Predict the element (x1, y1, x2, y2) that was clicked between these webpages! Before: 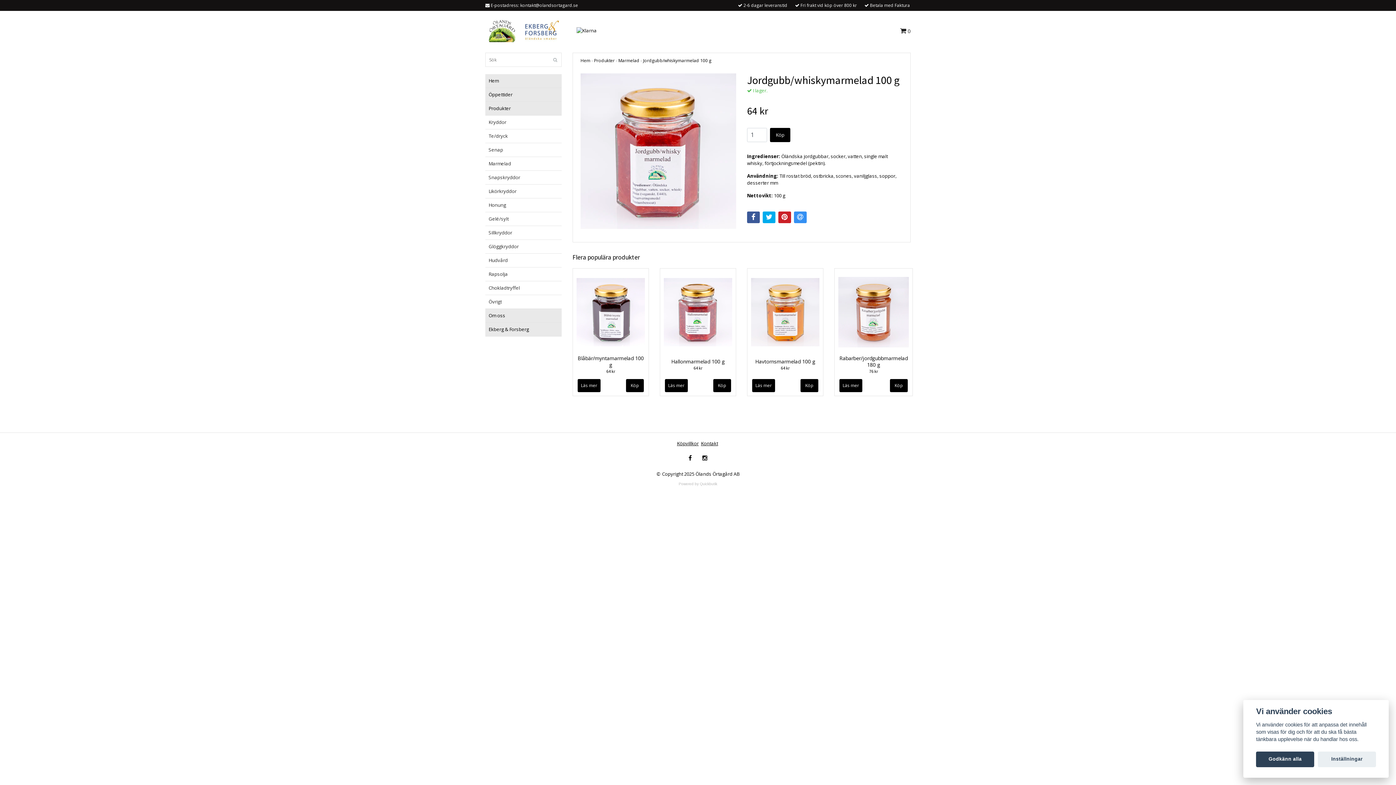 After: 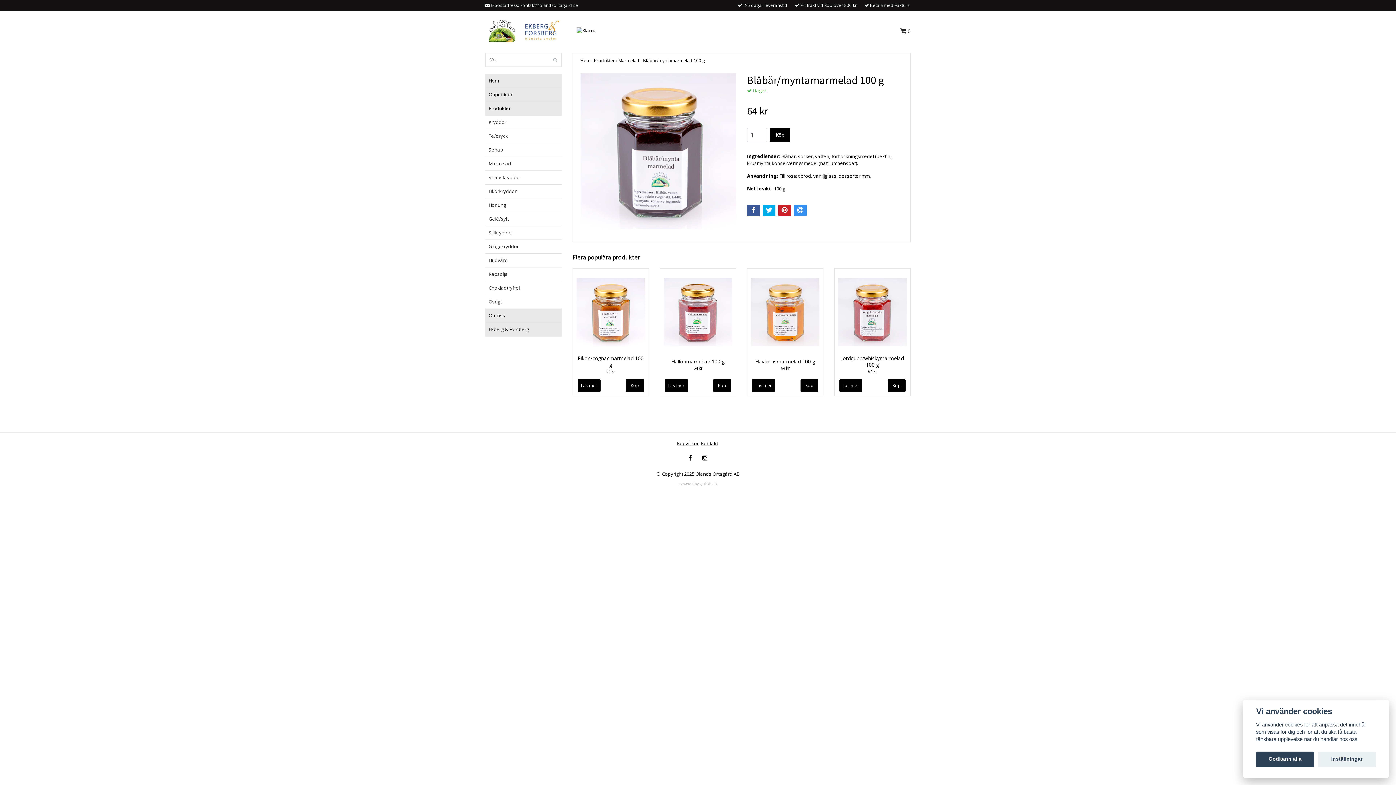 Action: label: Läs mer bbox: (577, 379, 600, 392)